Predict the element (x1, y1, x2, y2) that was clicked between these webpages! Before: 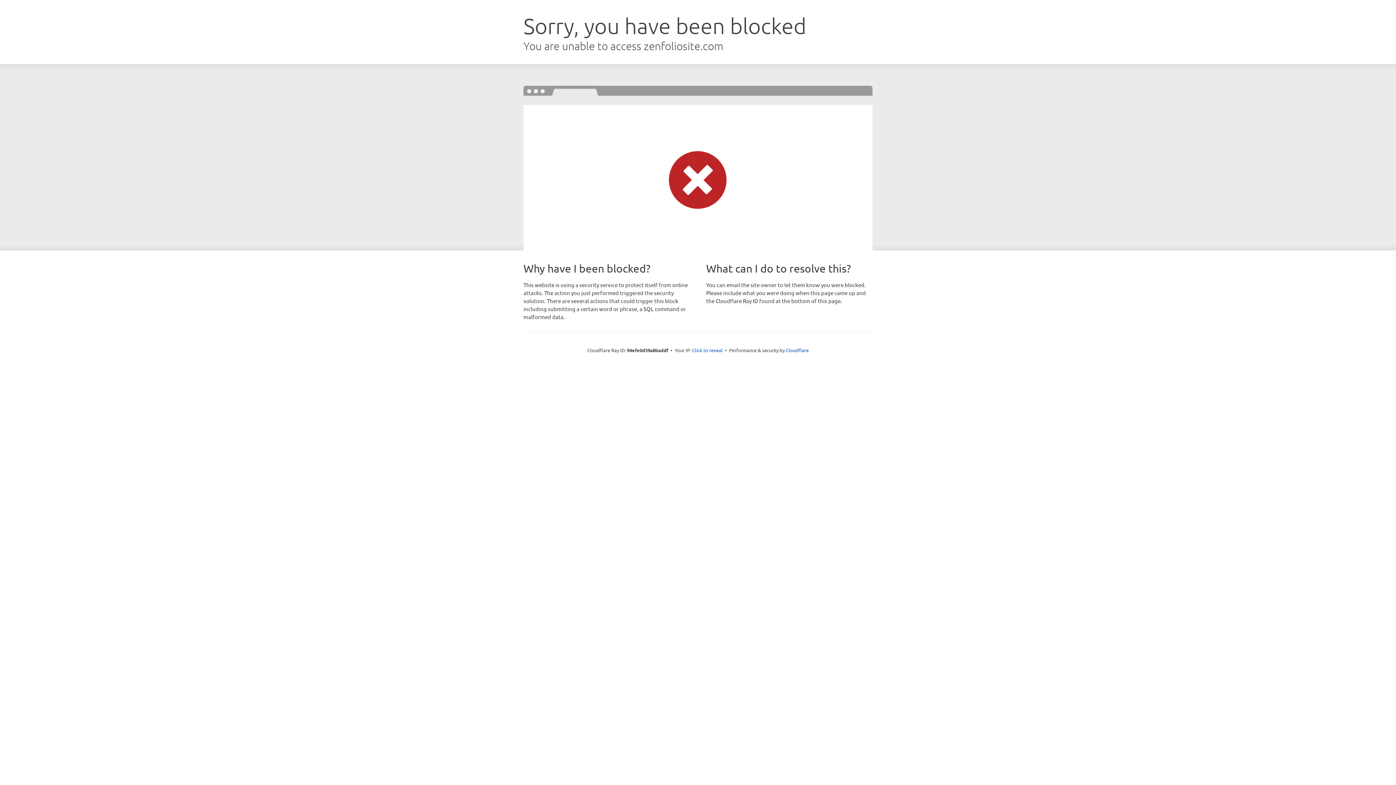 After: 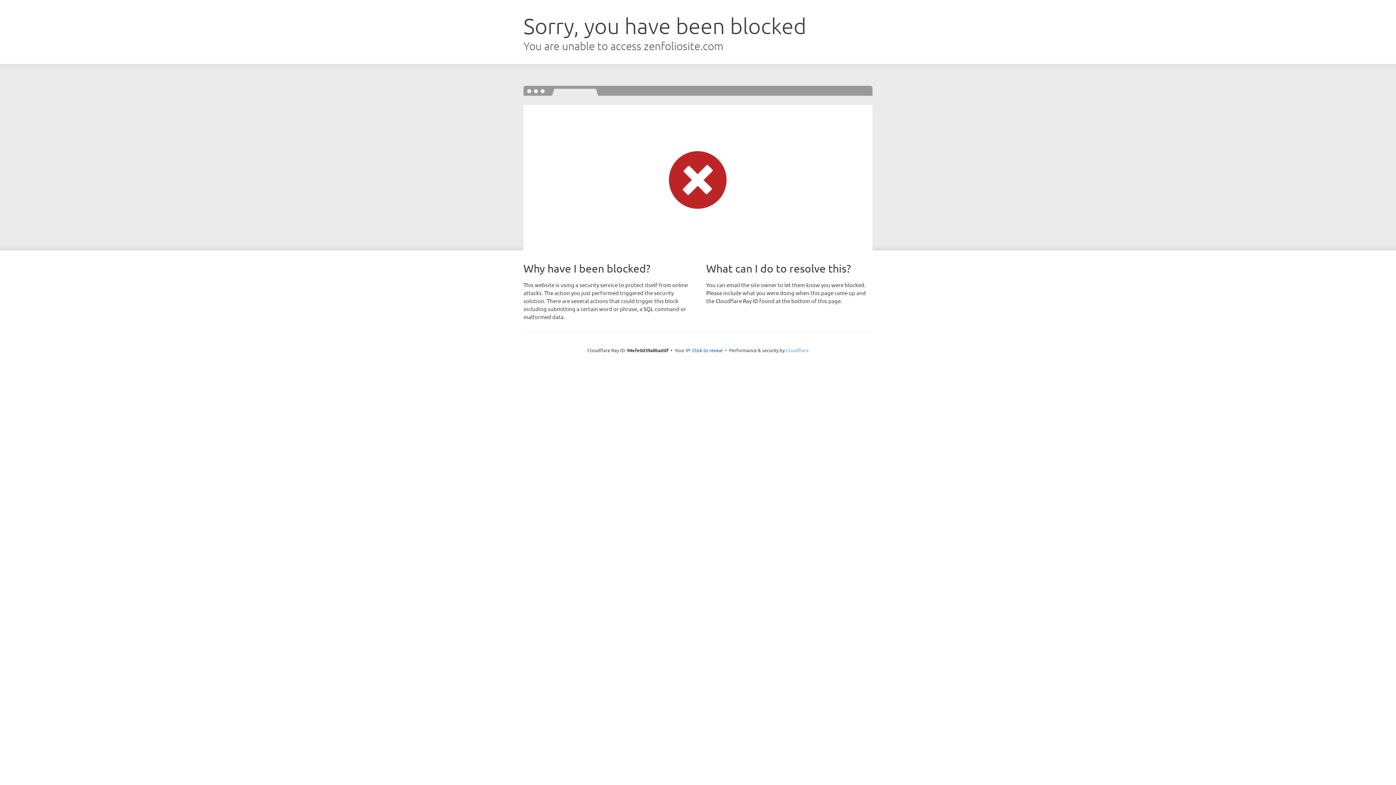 Action: label: Cloudflare bbox: (786, 347, 808, 353)